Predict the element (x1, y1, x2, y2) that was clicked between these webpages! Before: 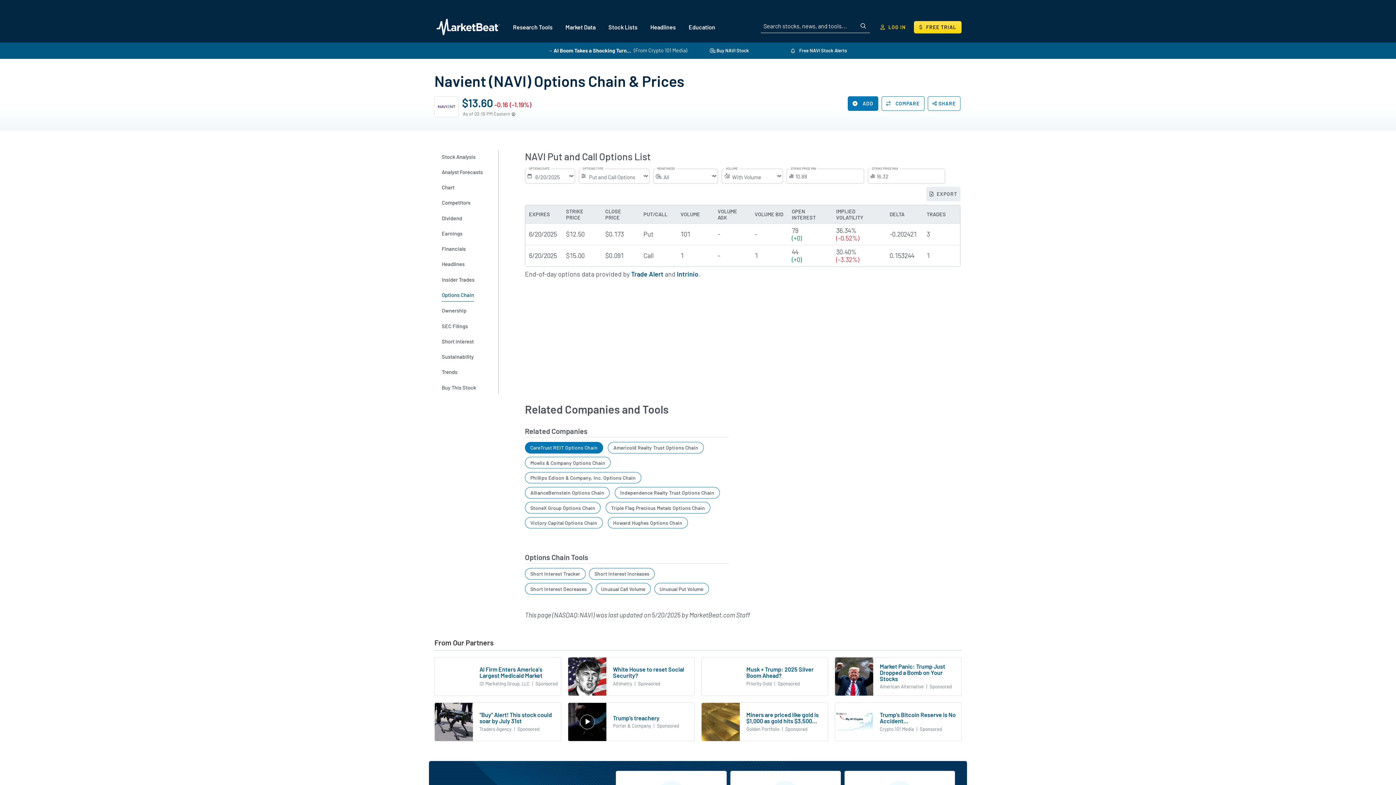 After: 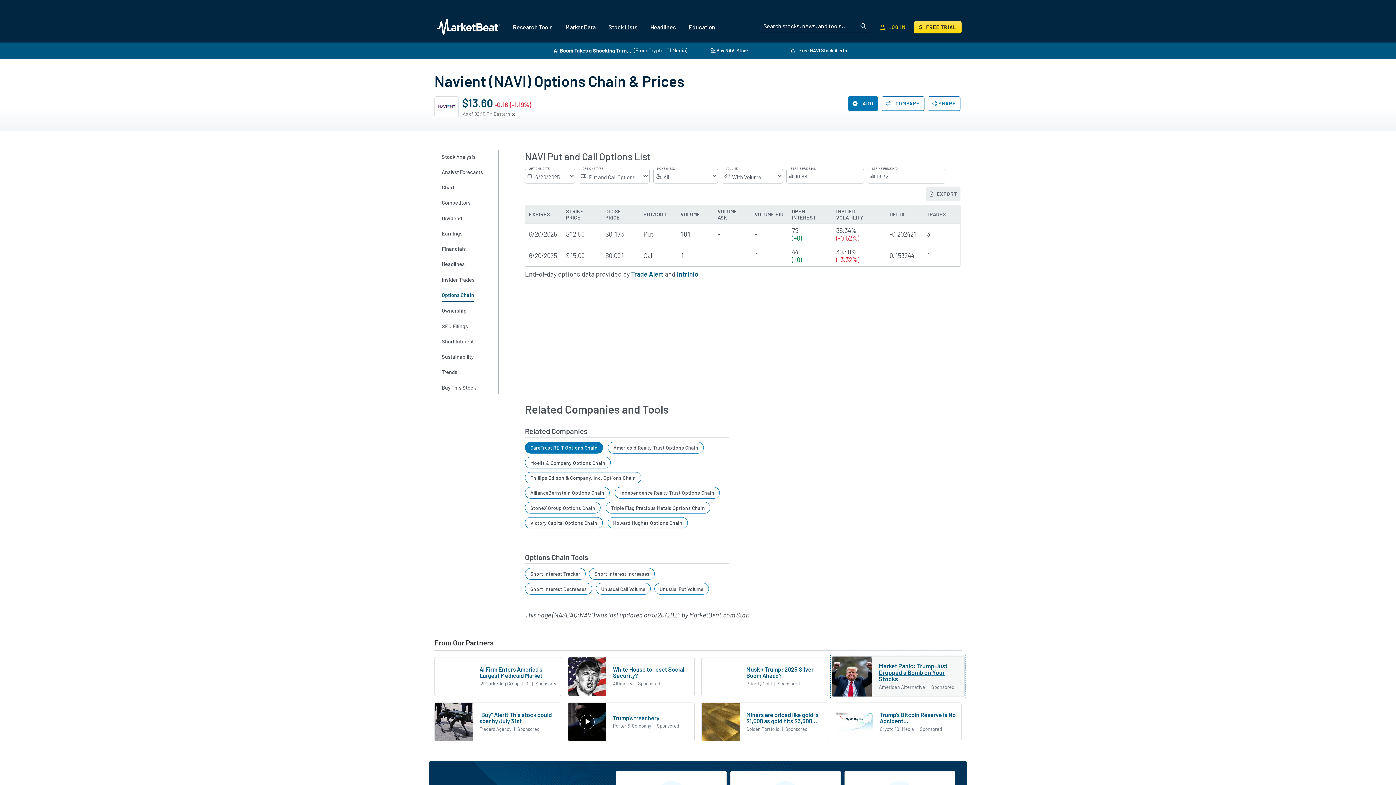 Action: label: Market Panic: Trump Just Dropped a Bomb on Your Stocks
American Alternative | Sponsored bbox: (834, 657, 961, 696)